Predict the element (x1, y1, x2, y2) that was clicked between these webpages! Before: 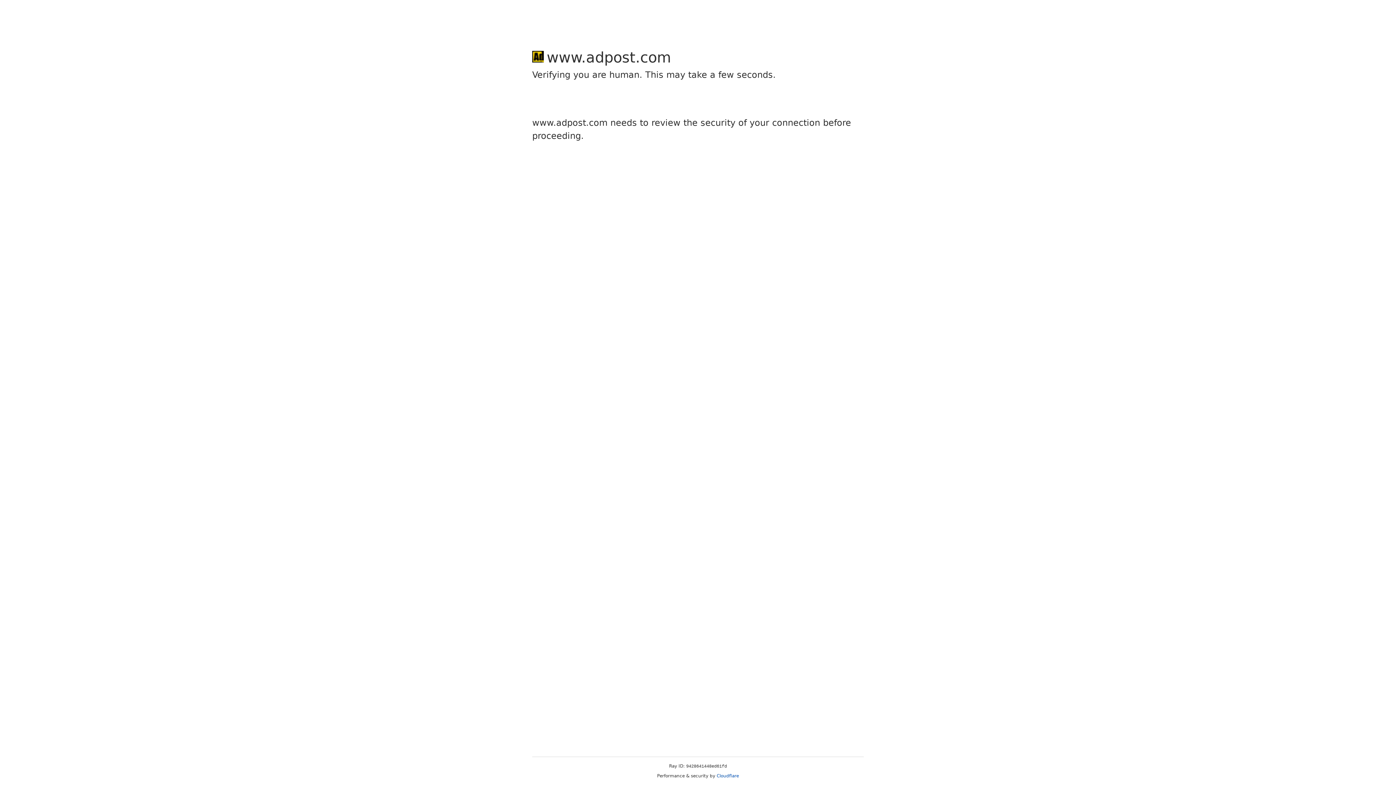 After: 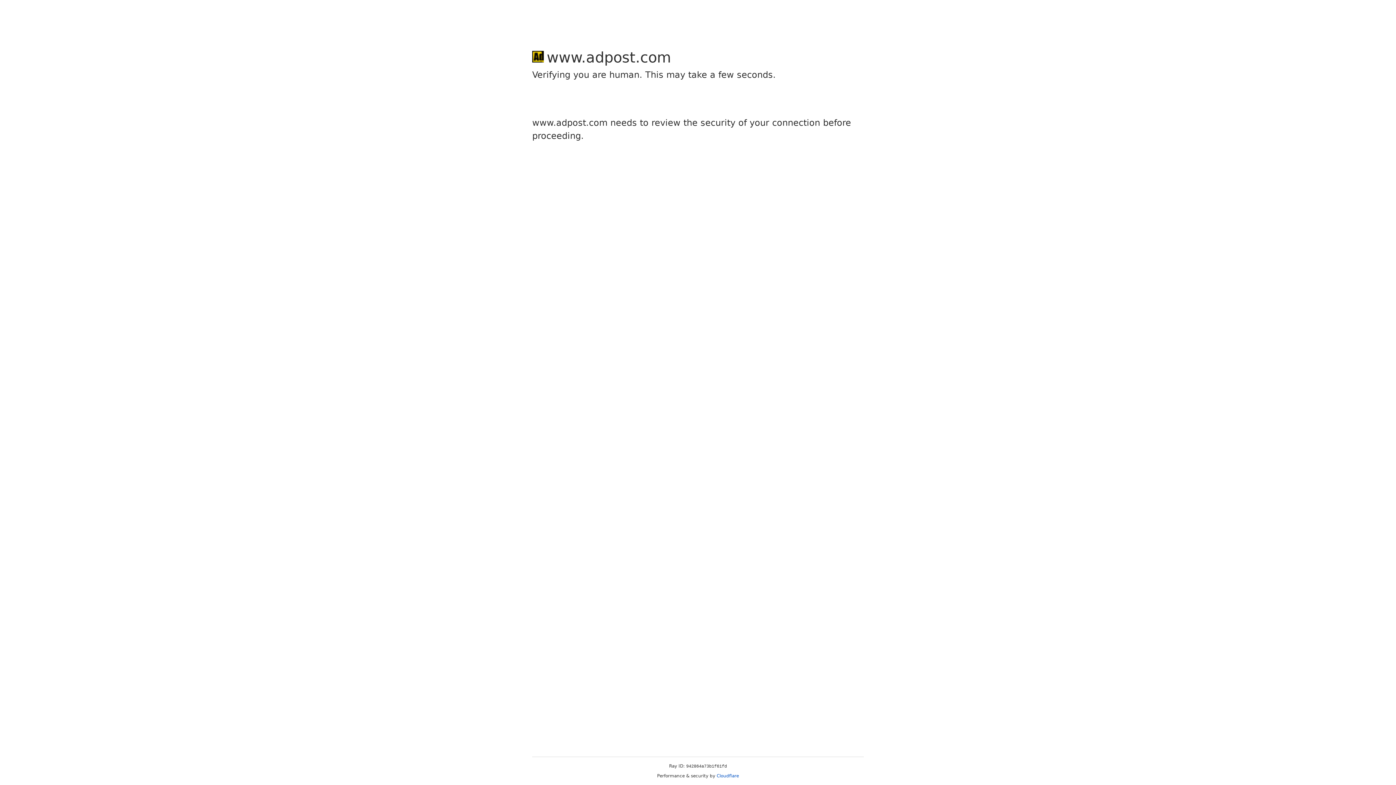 Action: label: Cloudflare bbox: (716, 773, 739, 778)